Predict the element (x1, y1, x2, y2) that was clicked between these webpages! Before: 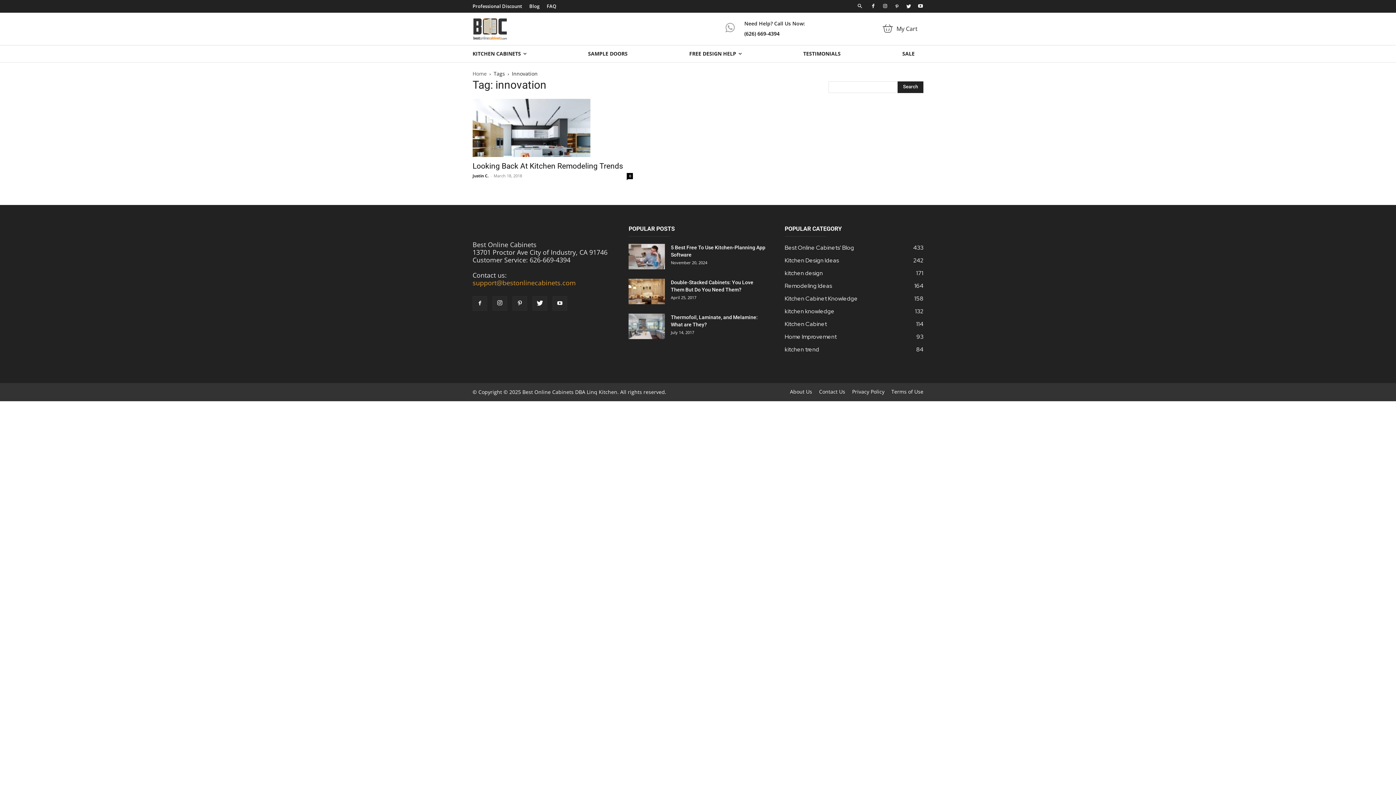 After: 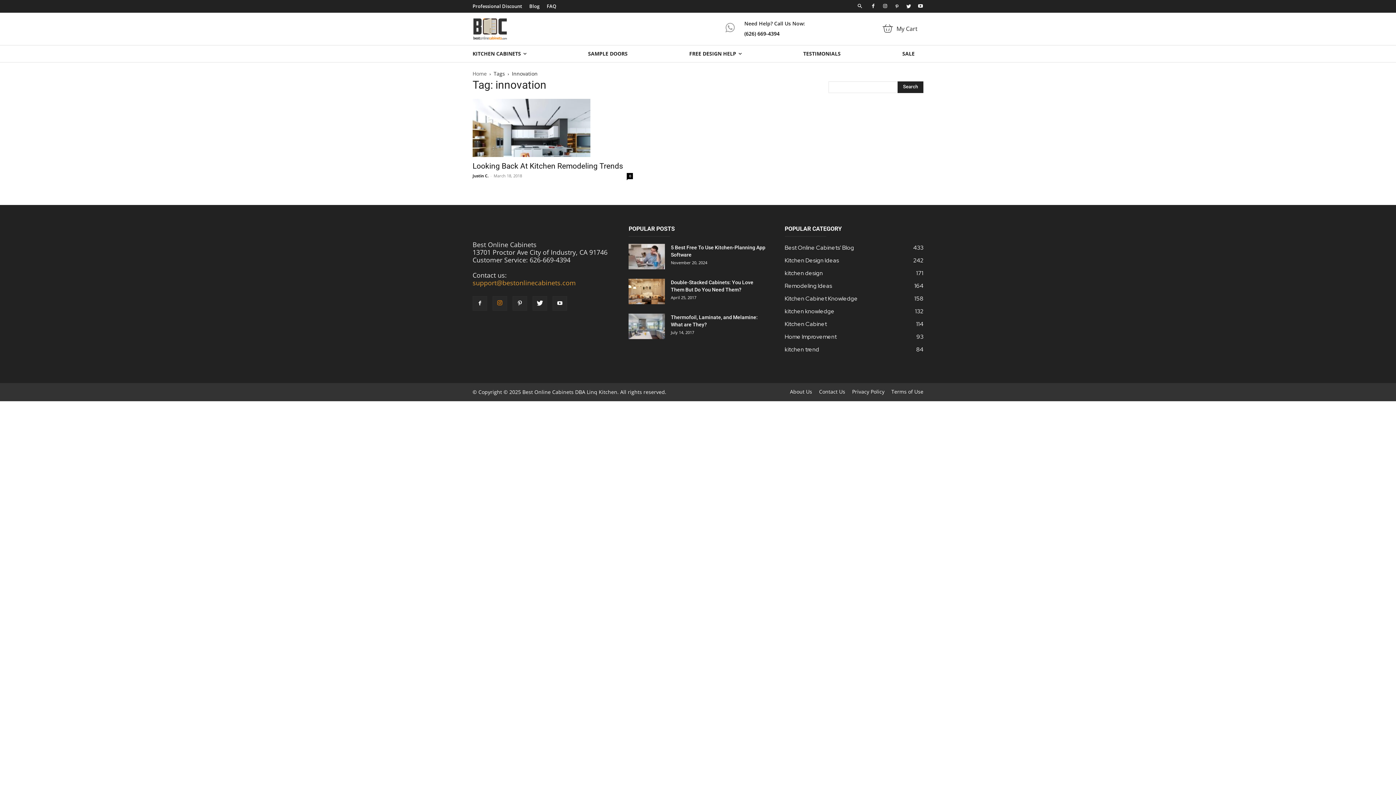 Action: bbox: (492, 296, 507, 310)